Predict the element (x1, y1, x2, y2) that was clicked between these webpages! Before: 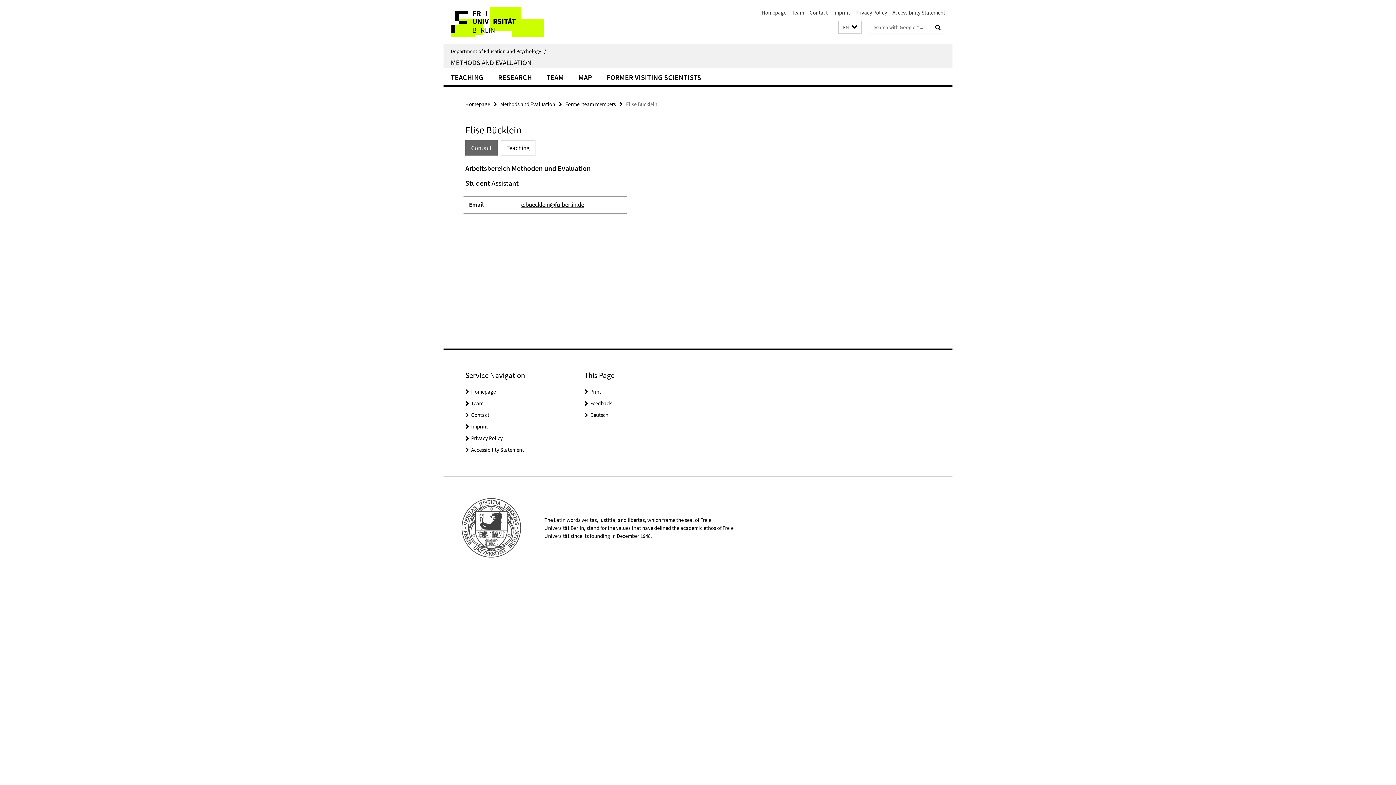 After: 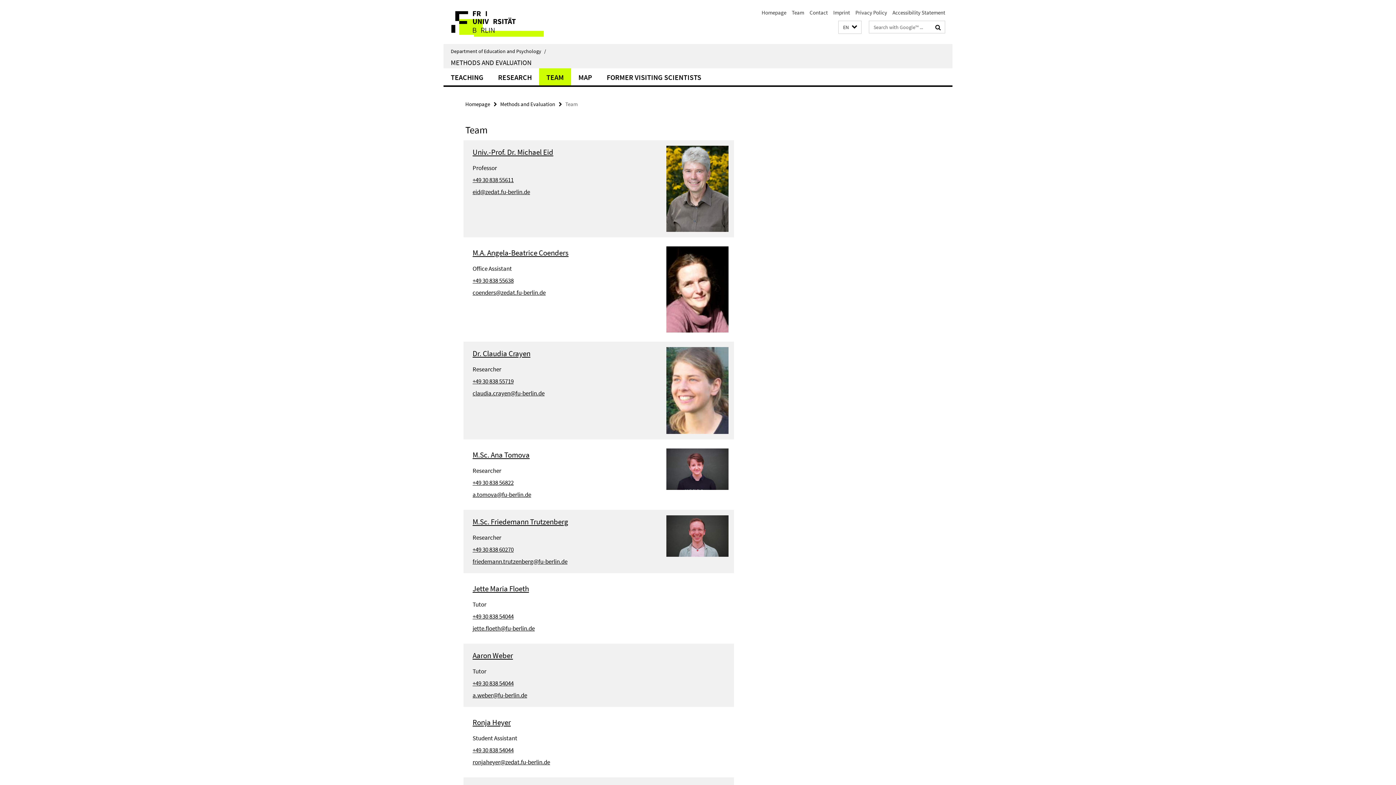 Action: bbox: (792, 9, 804, 16) label: Team